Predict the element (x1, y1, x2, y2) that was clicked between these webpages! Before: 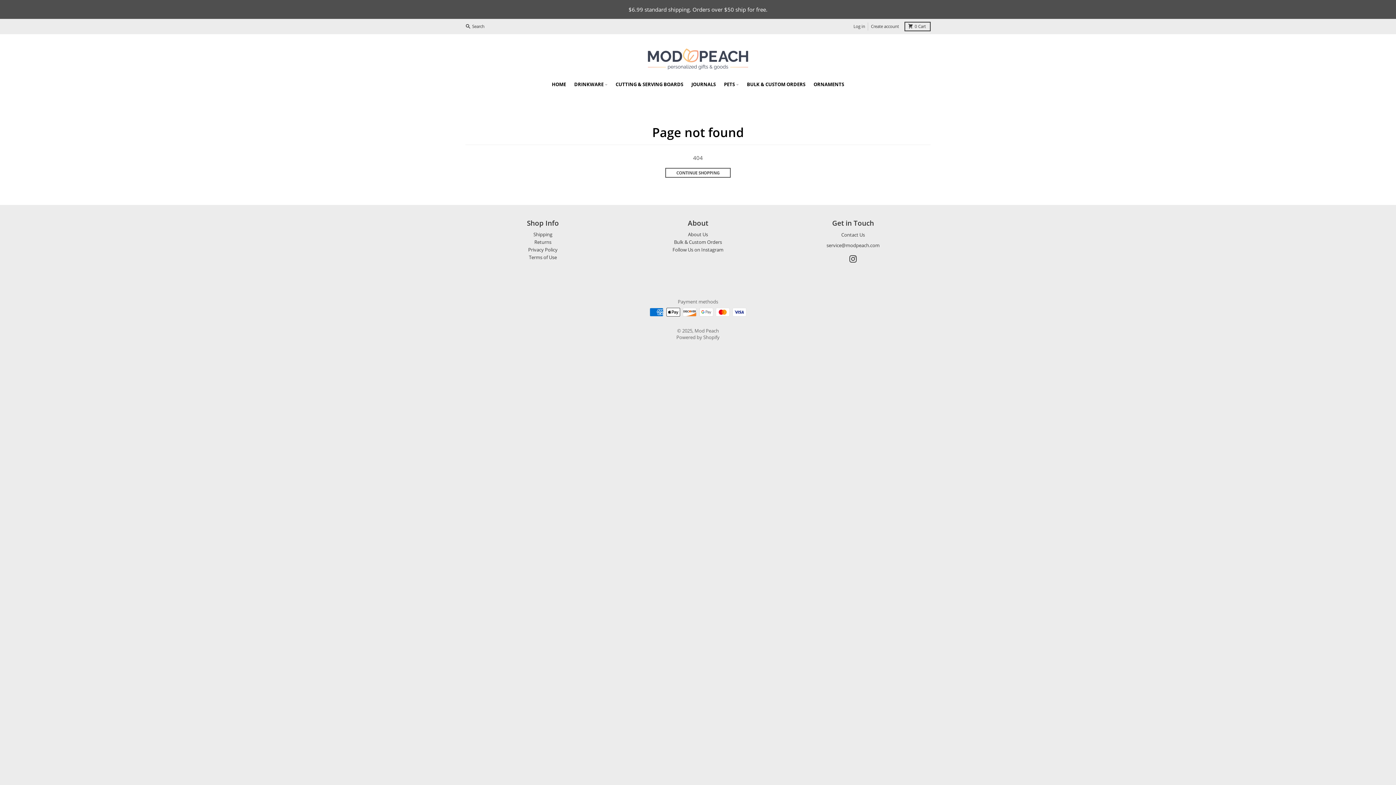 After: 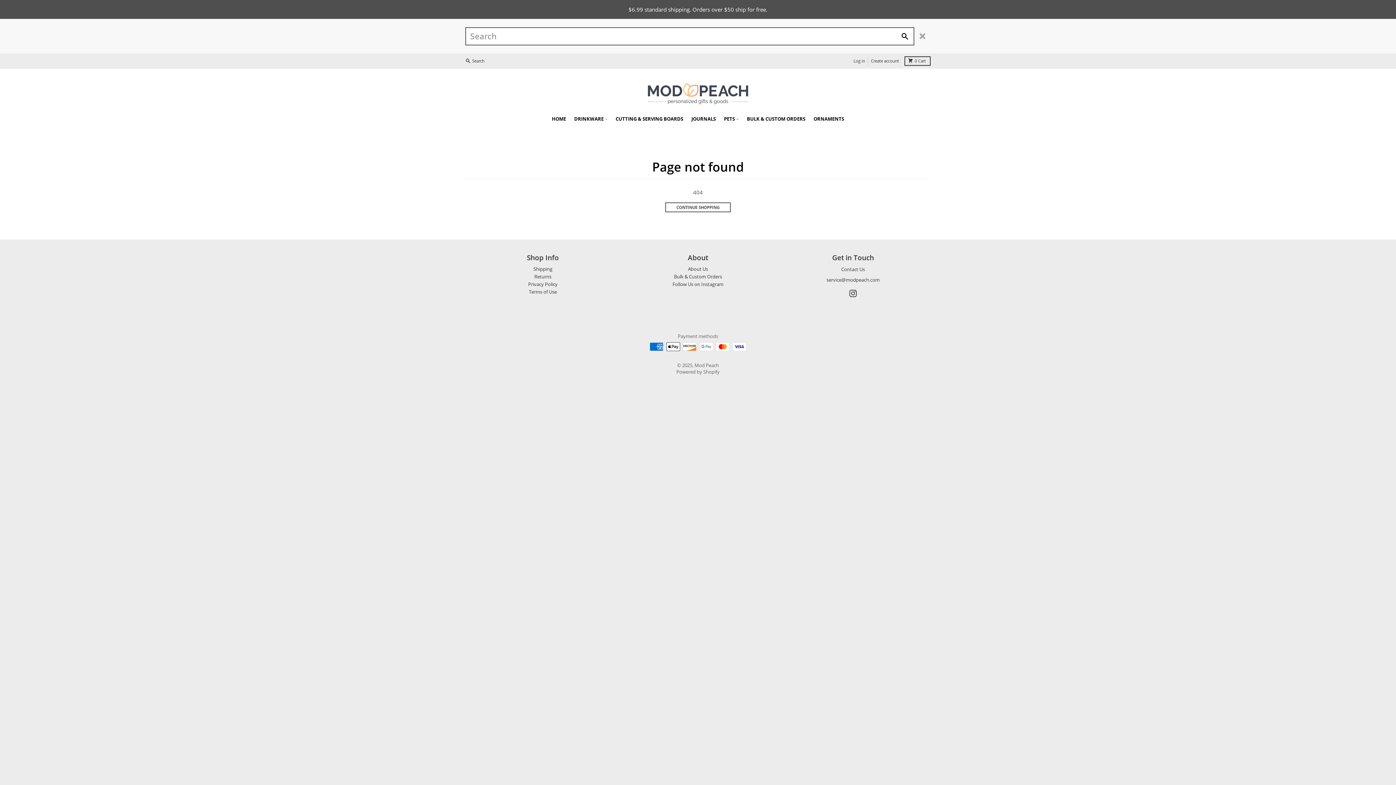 Action: bbox: (462, 22, 488, 30) label: Search